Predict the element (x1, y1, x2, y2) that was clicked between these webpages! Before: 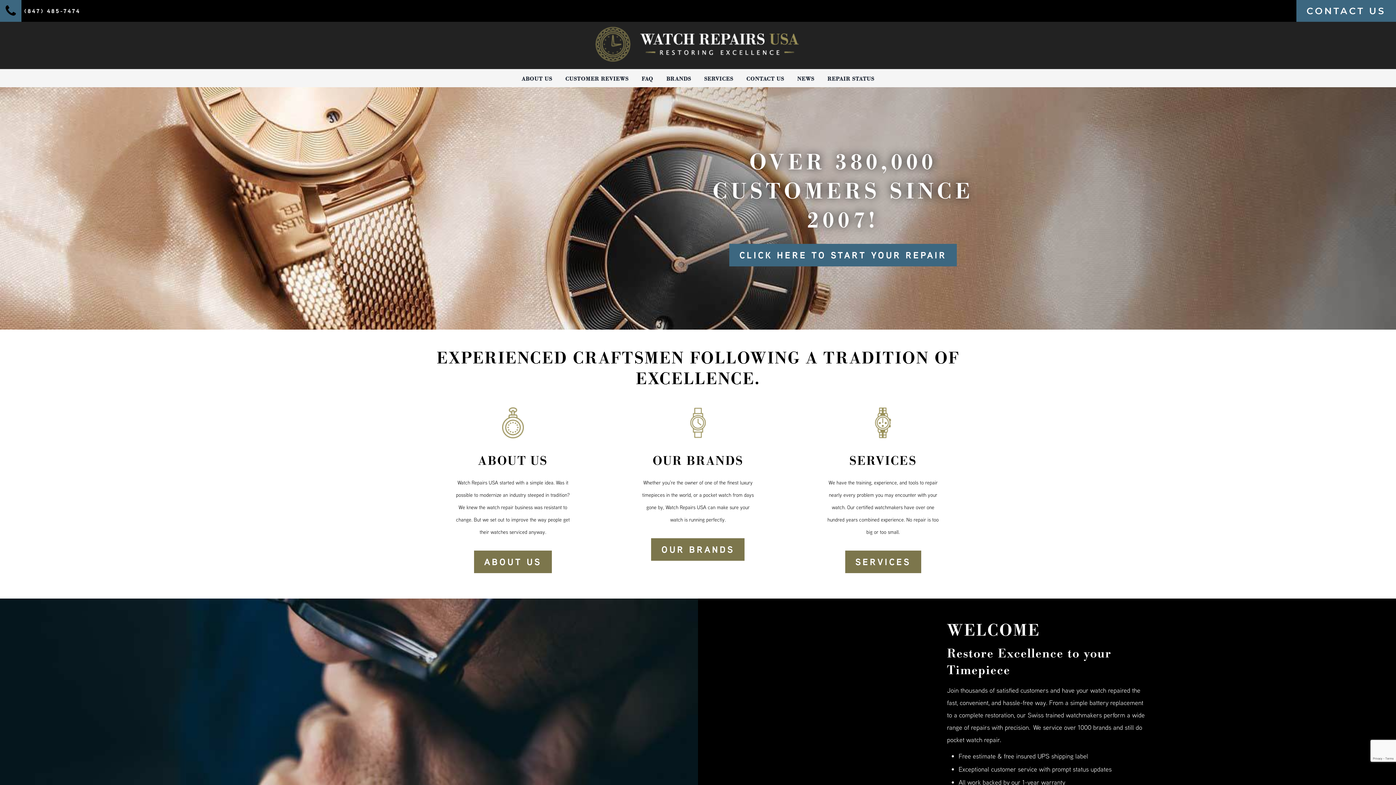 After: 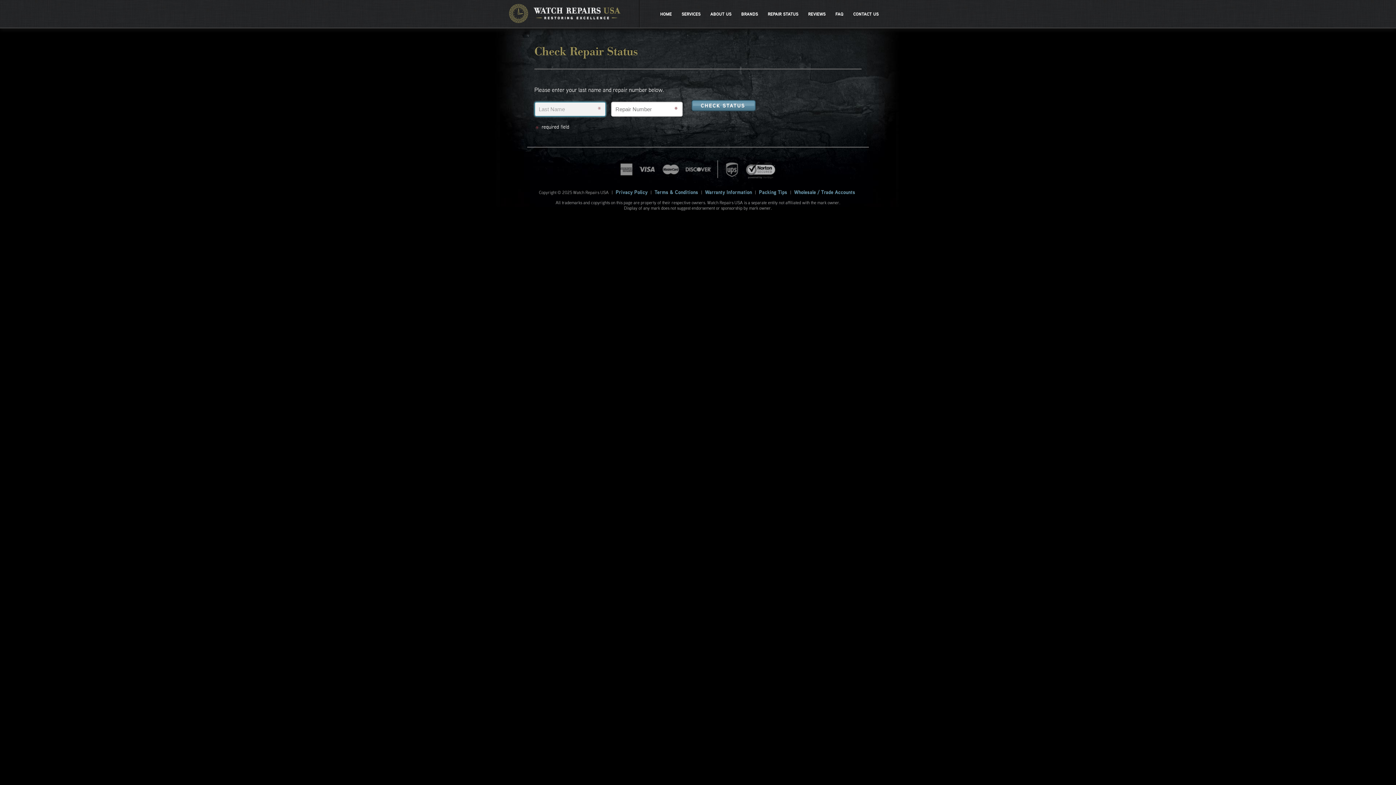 Action: label: REPAIR STATUS bbox: (827, 76, 874, 81)